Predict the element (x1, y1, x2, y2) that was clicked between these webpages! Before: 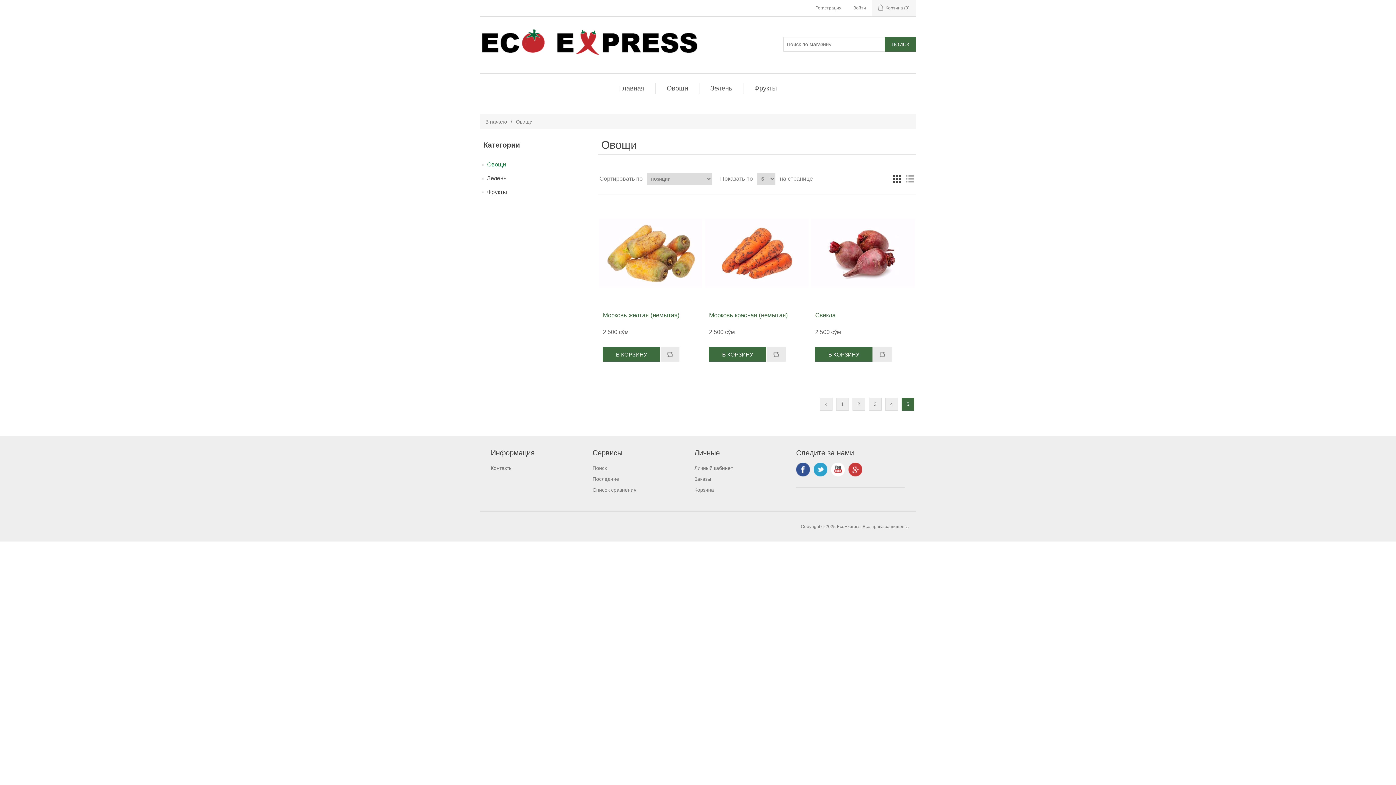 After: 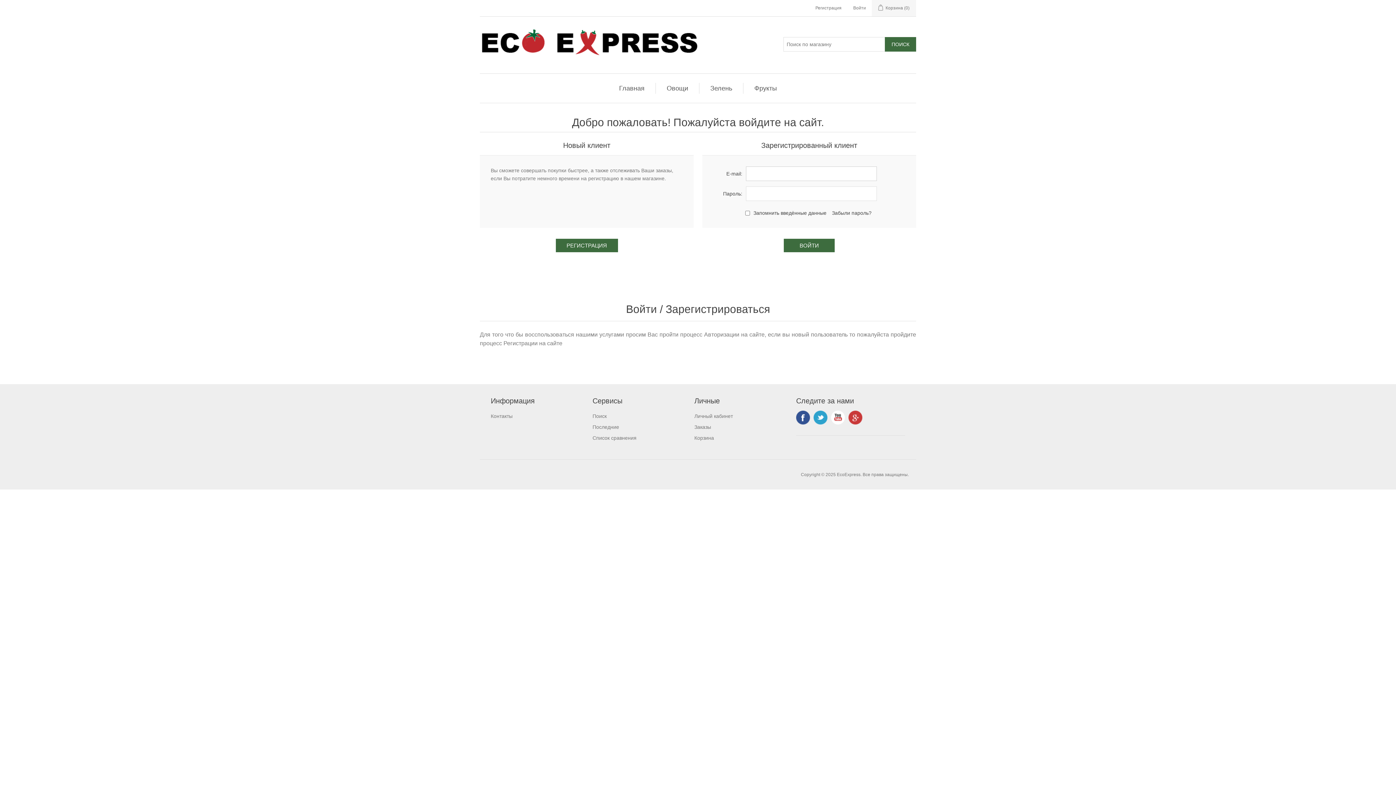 Action: label: Войти bbox: (853, 0, 866, 16)